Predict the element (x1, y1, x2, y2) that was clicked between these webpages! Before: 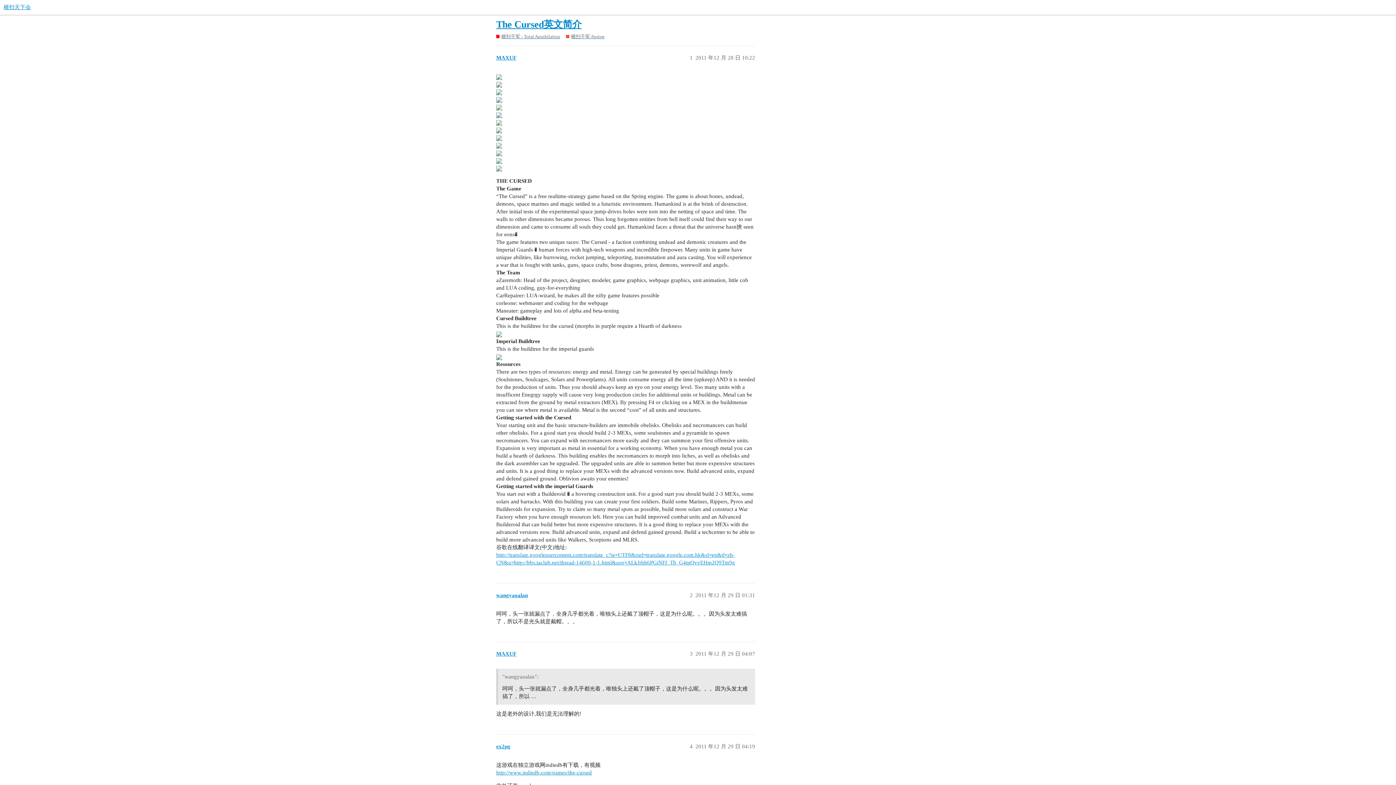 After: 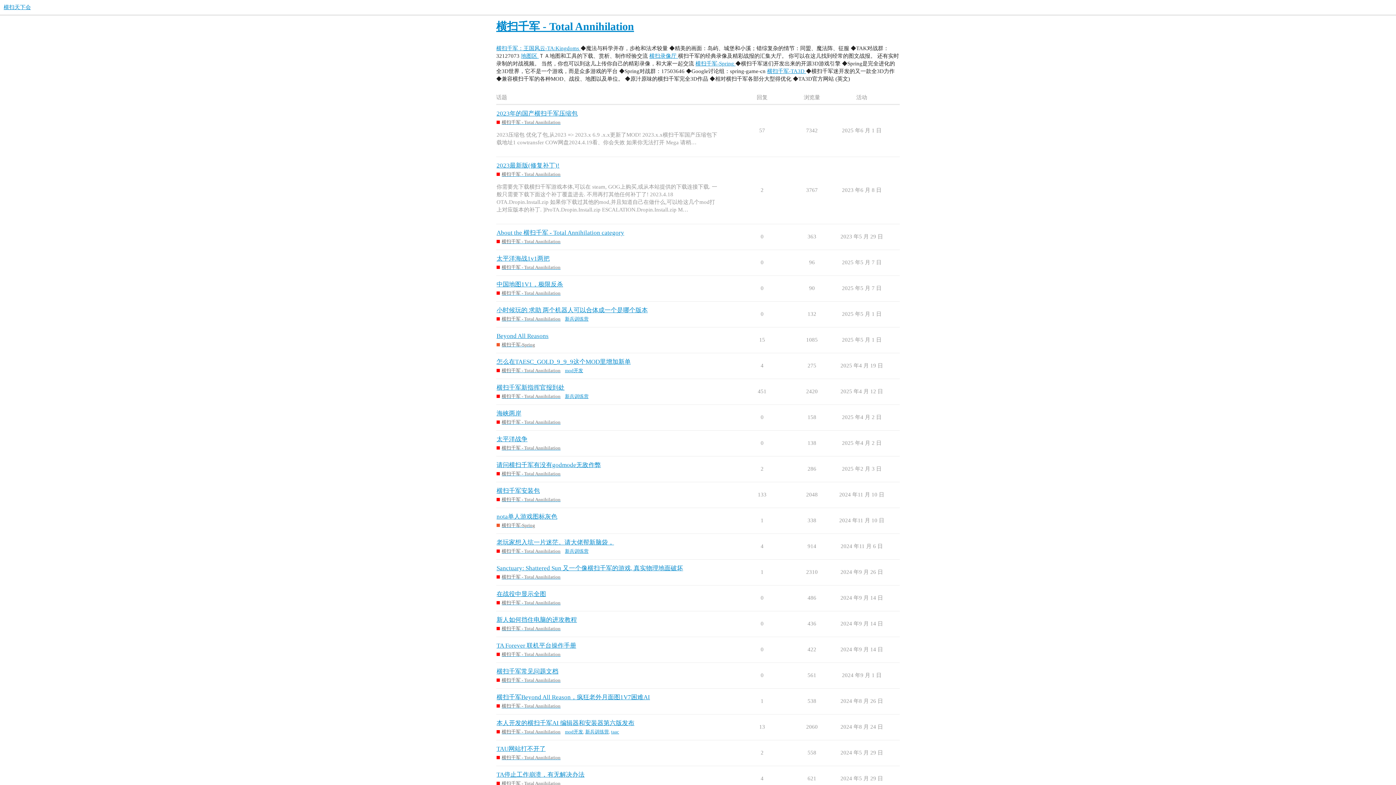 Action: bbox: (496, 33, 560, 39) label: 横扫千军 - Total Annihilation